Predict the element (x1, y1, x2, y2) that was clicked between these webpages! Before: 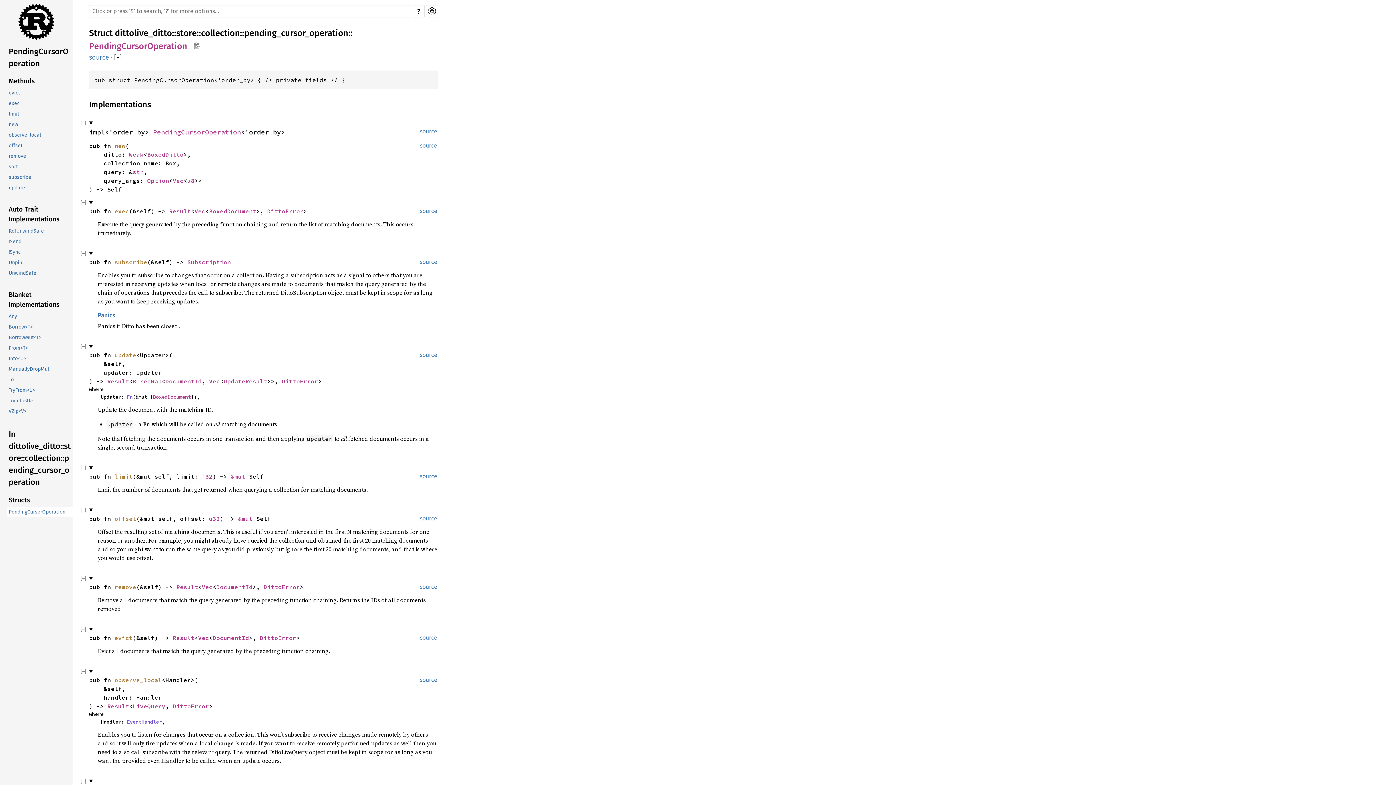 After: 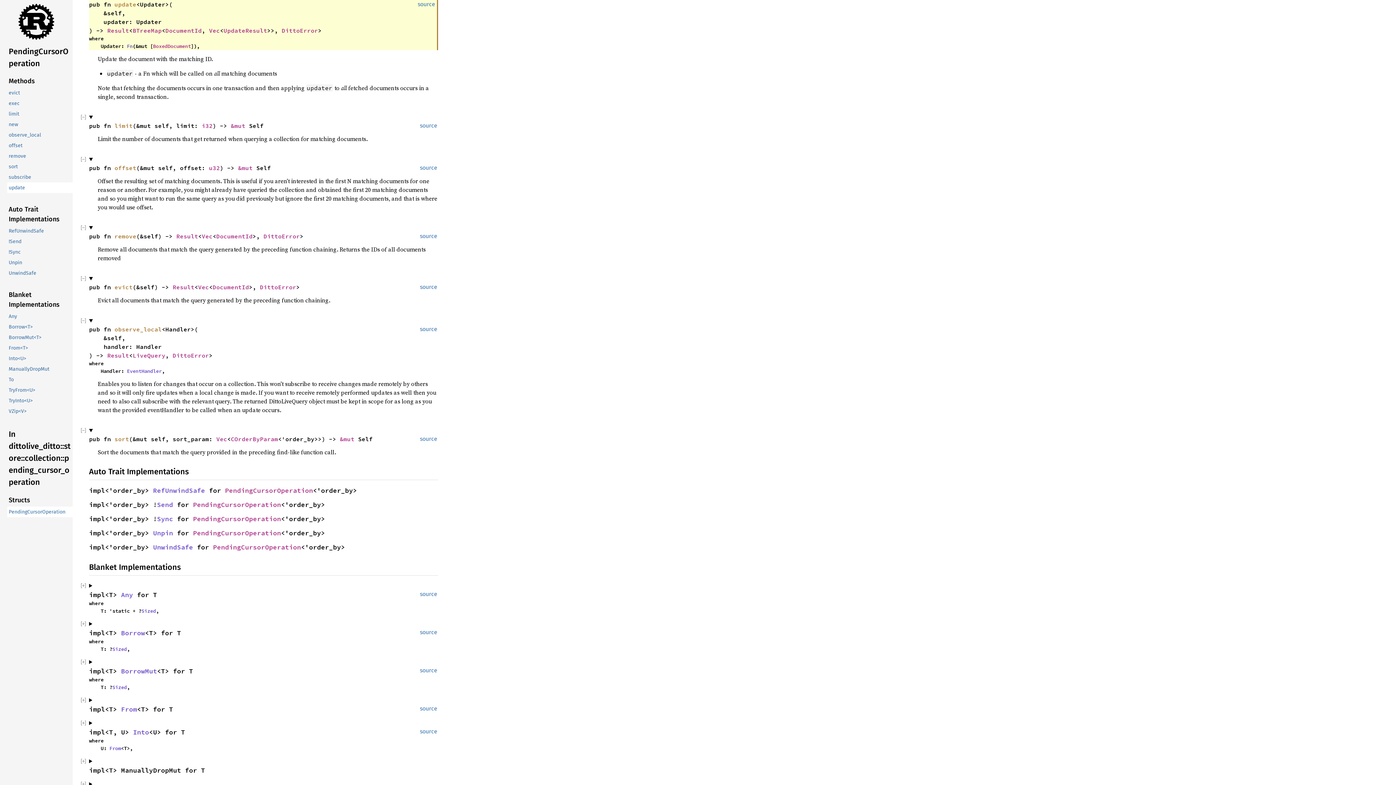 Action: label: update bbox: (7, 182, 72, 193)